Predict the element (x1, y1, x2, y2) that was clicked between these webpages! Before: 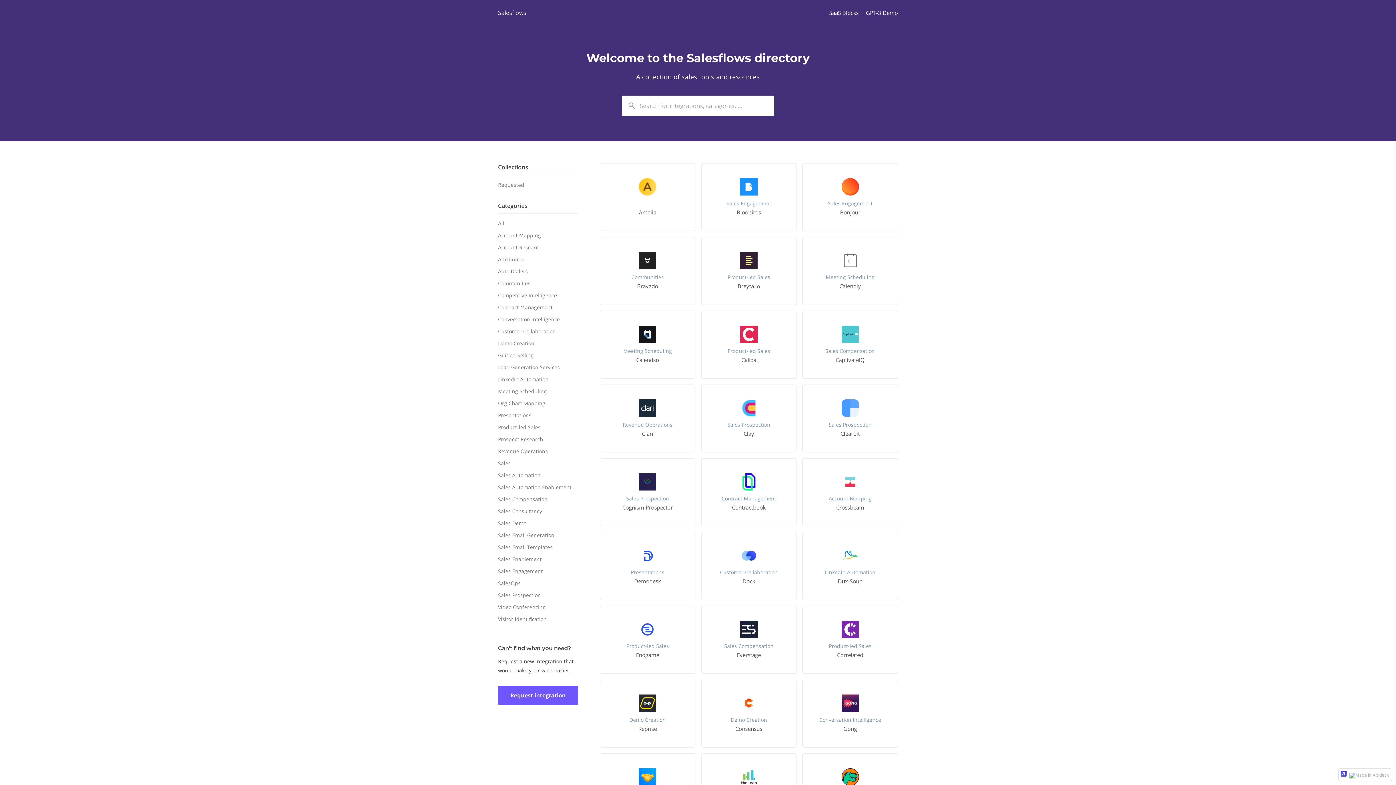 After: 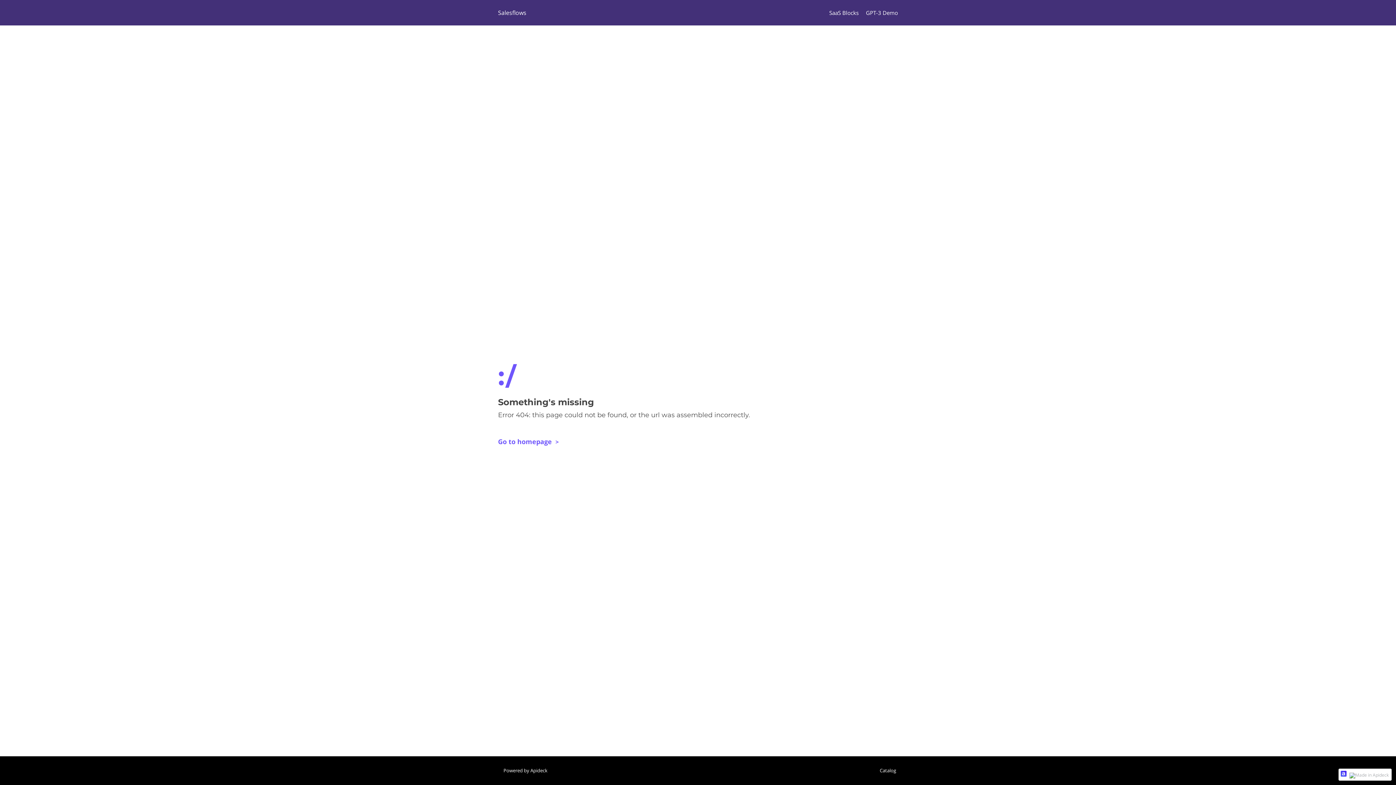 Action: bbox: (701, 680, 796, 748) label: Demo Creation
Consensus

View details